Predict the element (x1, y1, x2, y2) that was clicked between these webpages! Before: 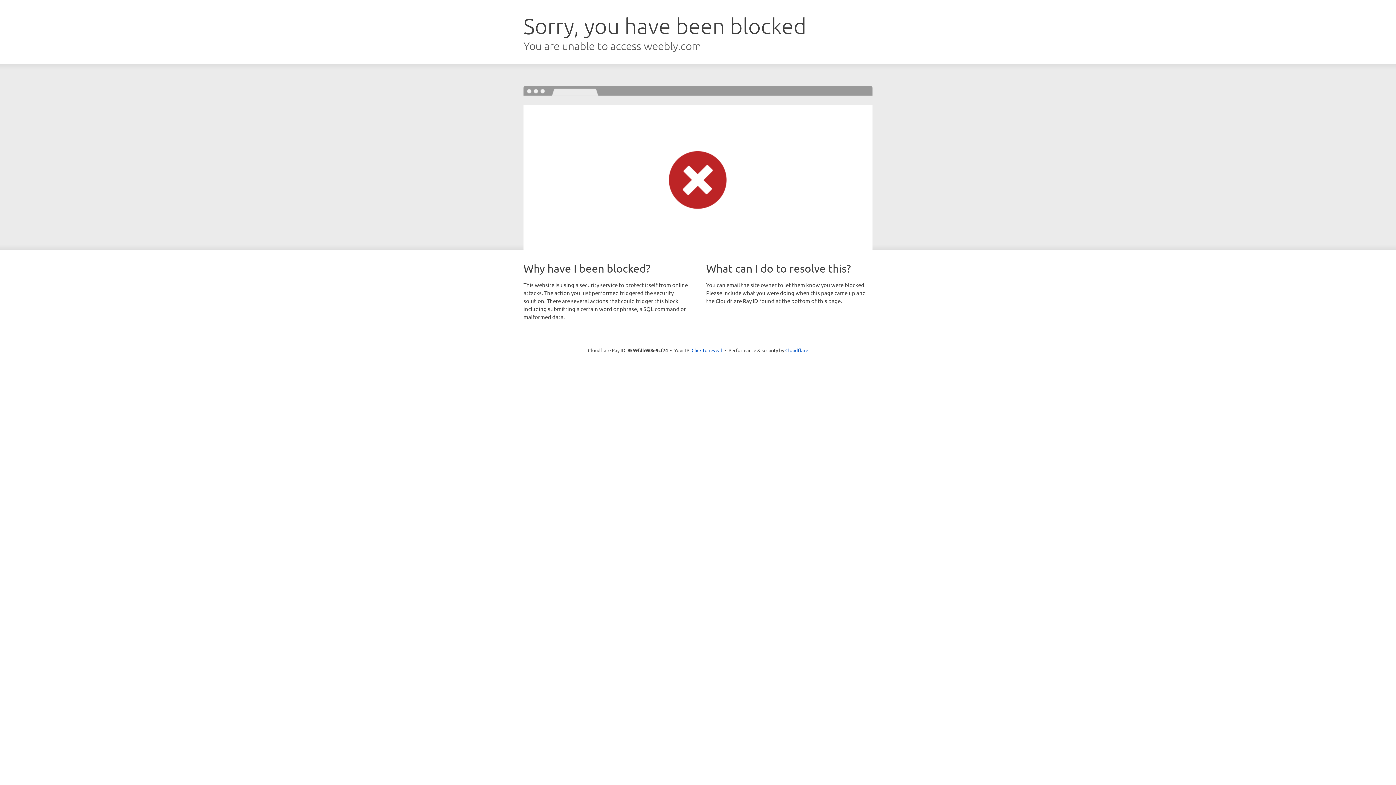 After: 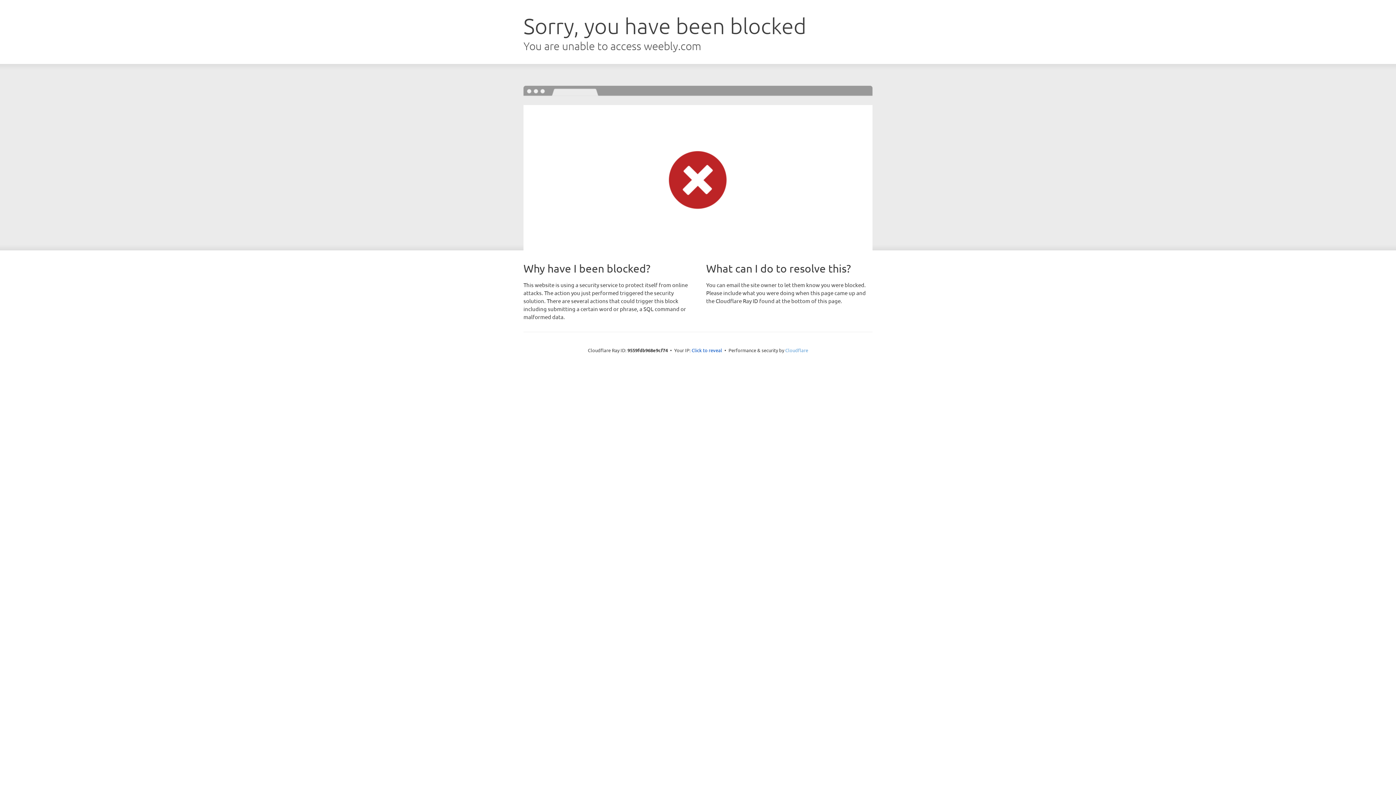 Action: bbox: (785, 347, 808, 353) label: Cloudflare